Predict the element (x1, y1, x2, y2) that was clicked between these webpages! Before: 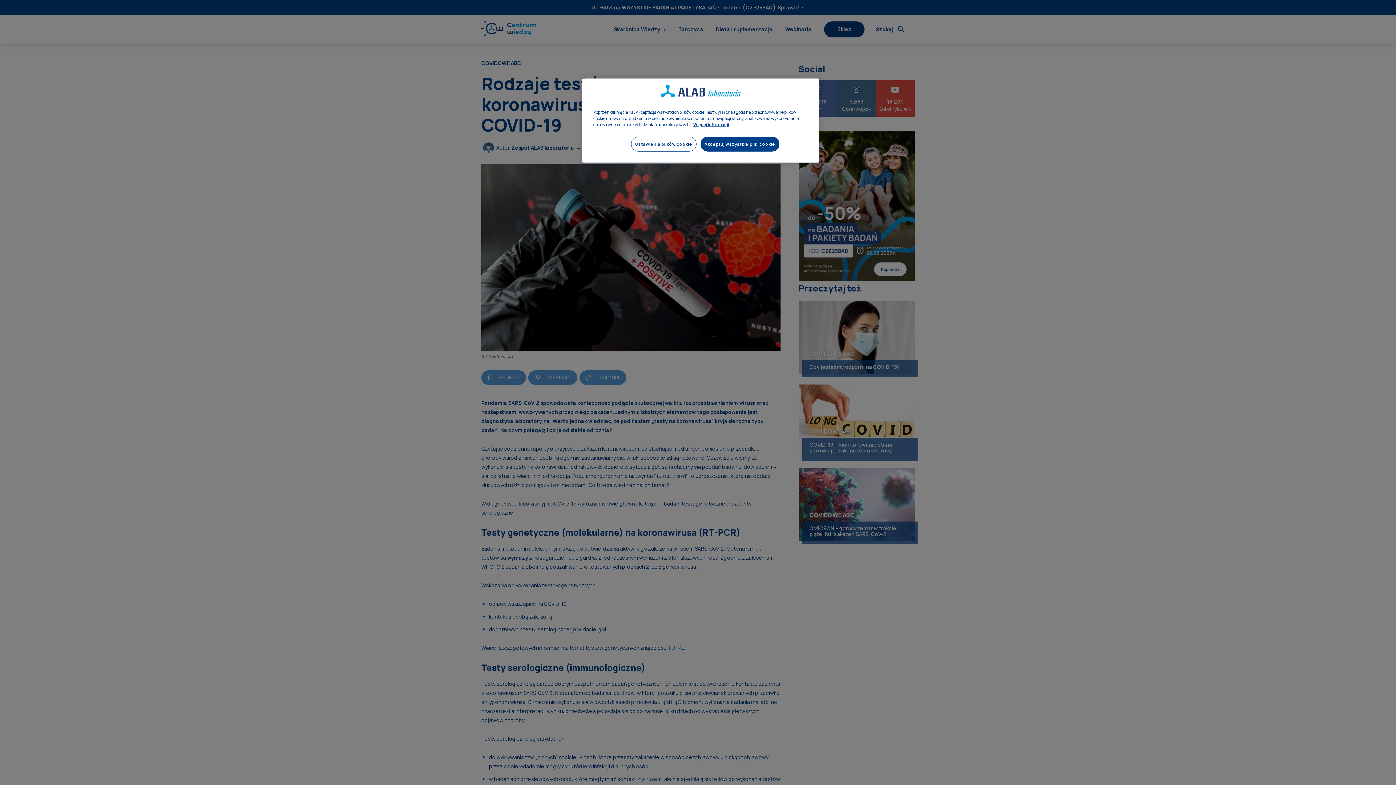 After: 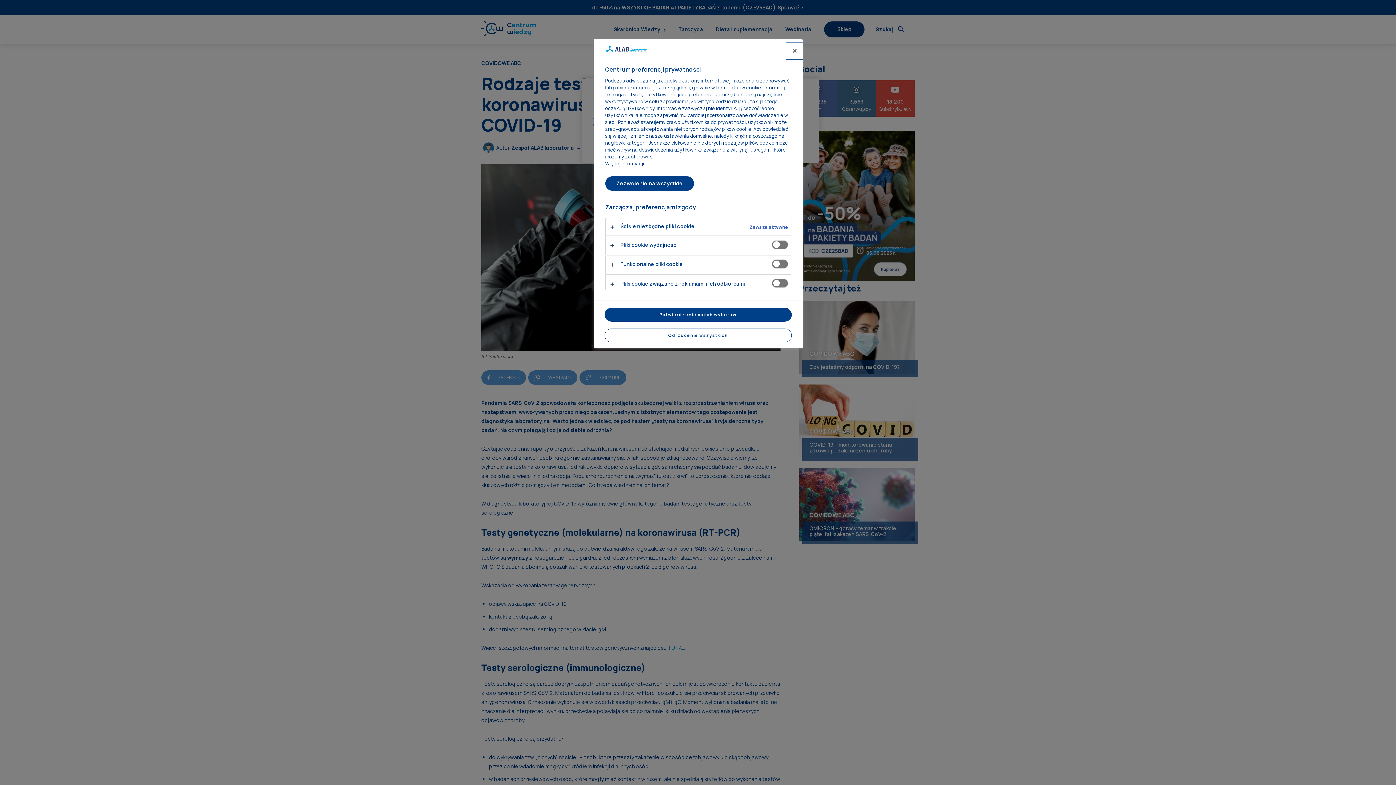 Action: bbox: (631, 136, 696, 151) label: Ustawienia plików cookie